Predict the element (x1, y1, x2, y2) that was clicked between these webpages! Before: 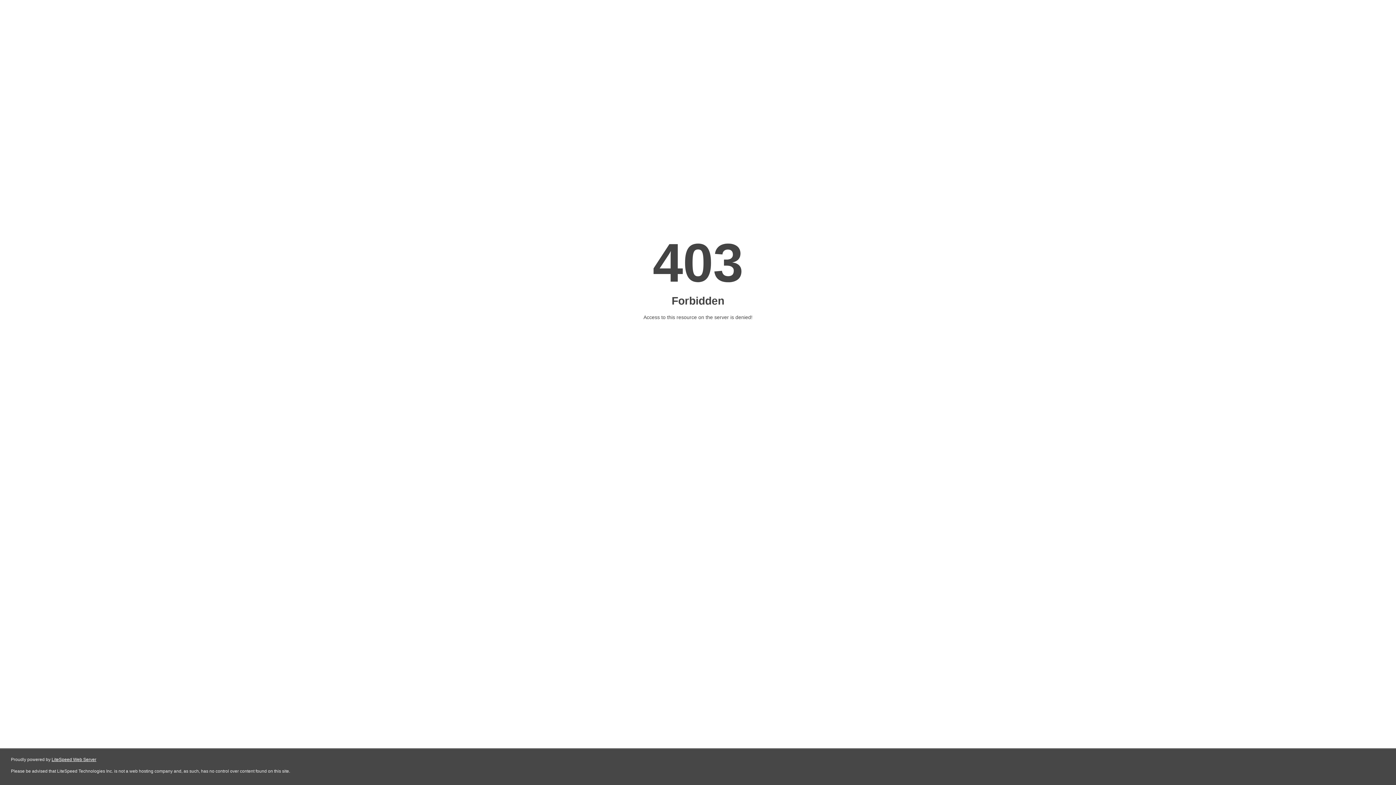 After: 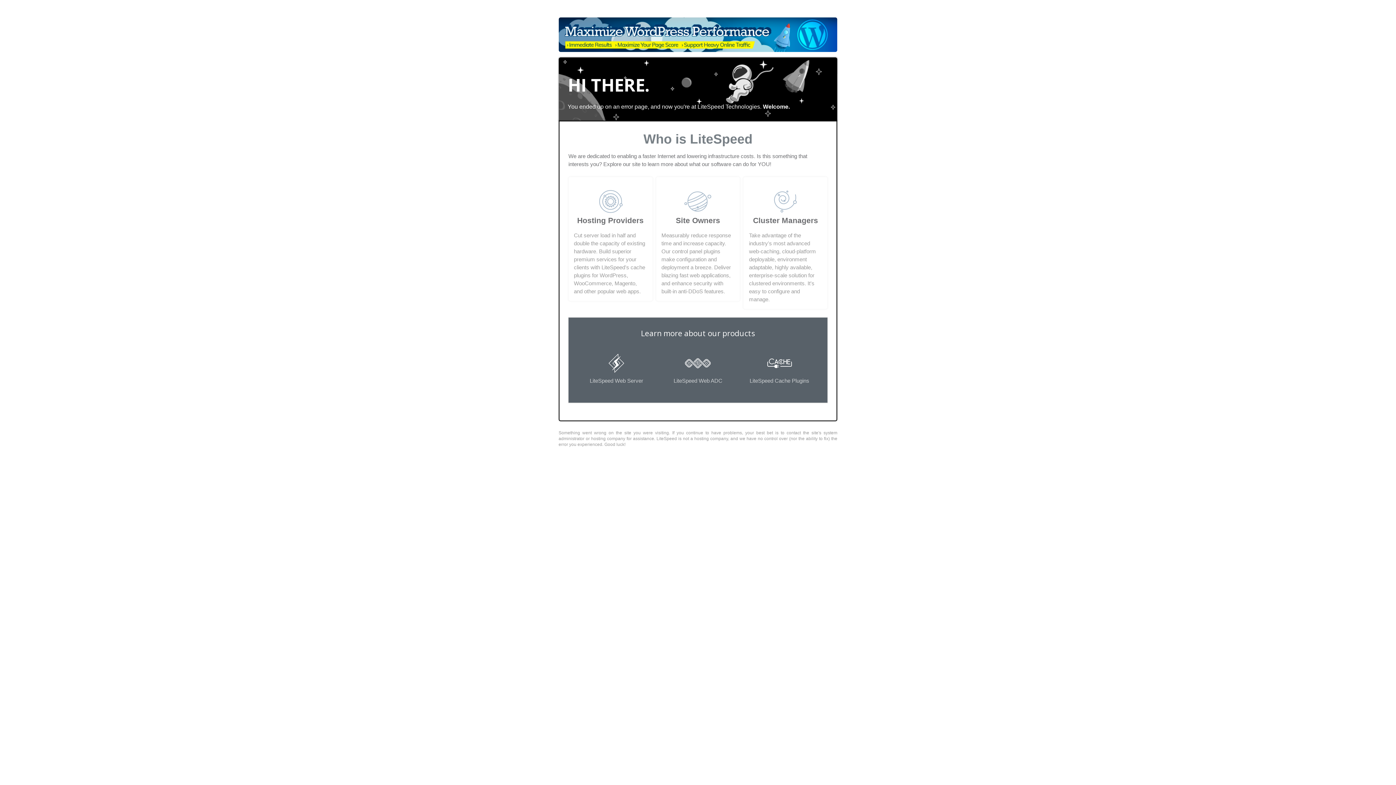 Action: label: LiteSpeed Web Server bbox: (51, 757, 96, 762)